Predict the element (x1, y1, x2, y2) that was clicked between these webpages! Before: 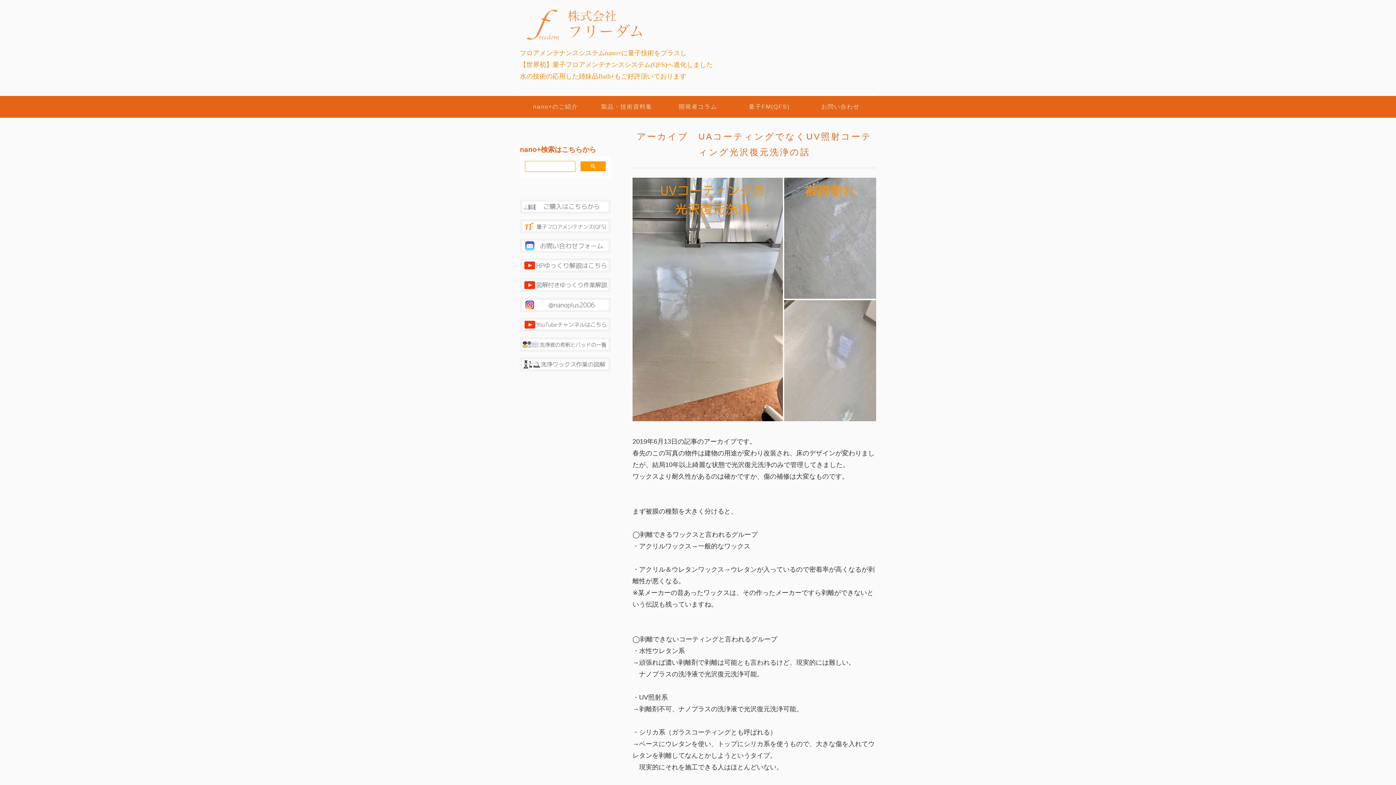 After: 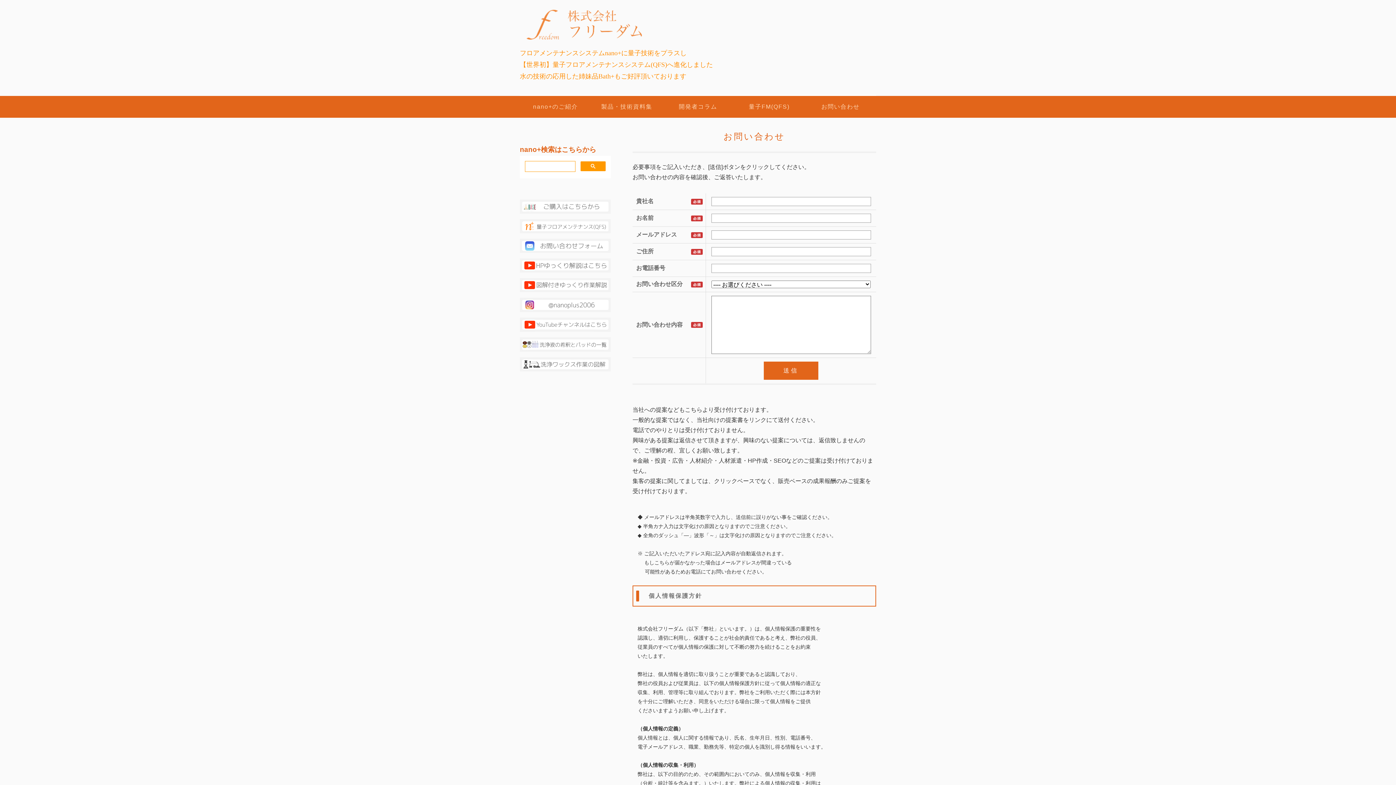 Action: bbox: (805, 96, 876, 117) label: お問い合わせ